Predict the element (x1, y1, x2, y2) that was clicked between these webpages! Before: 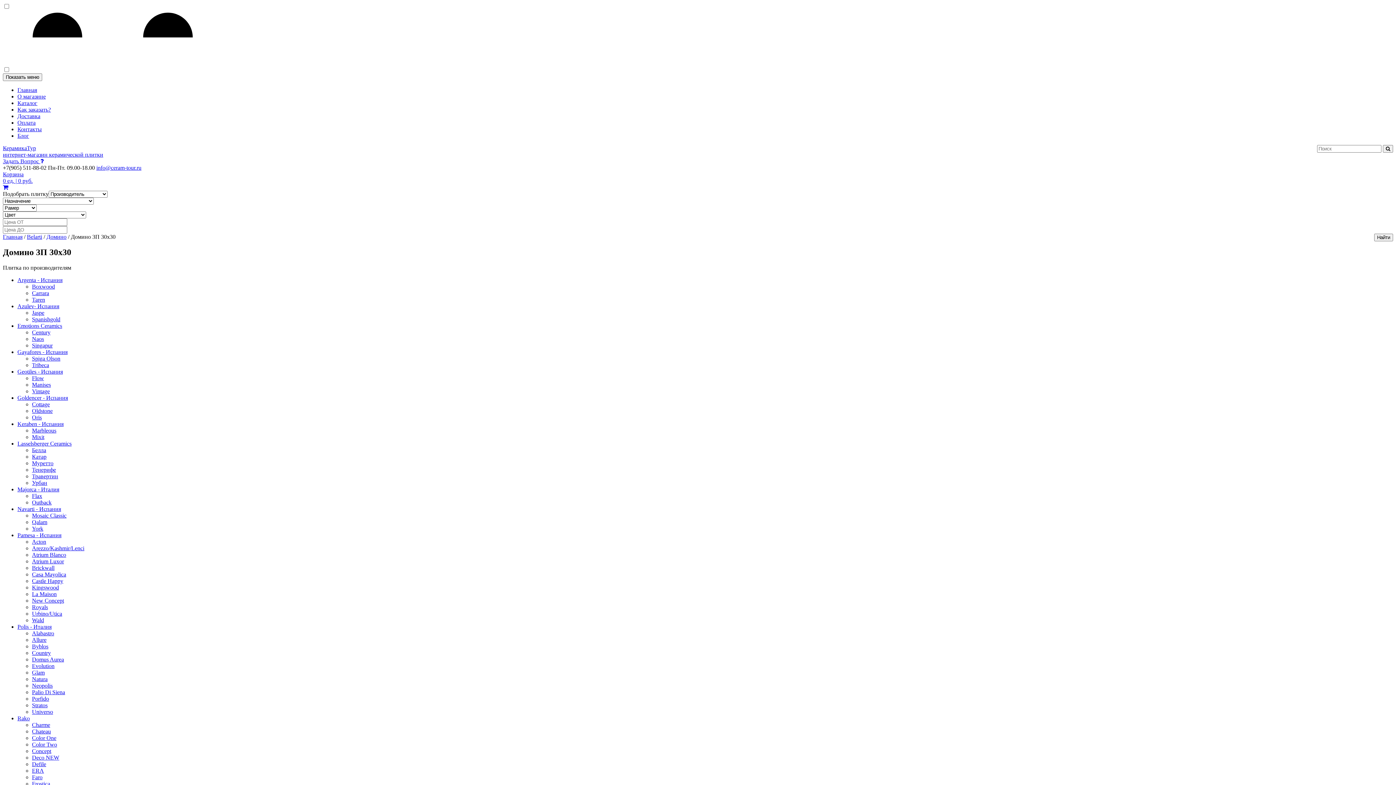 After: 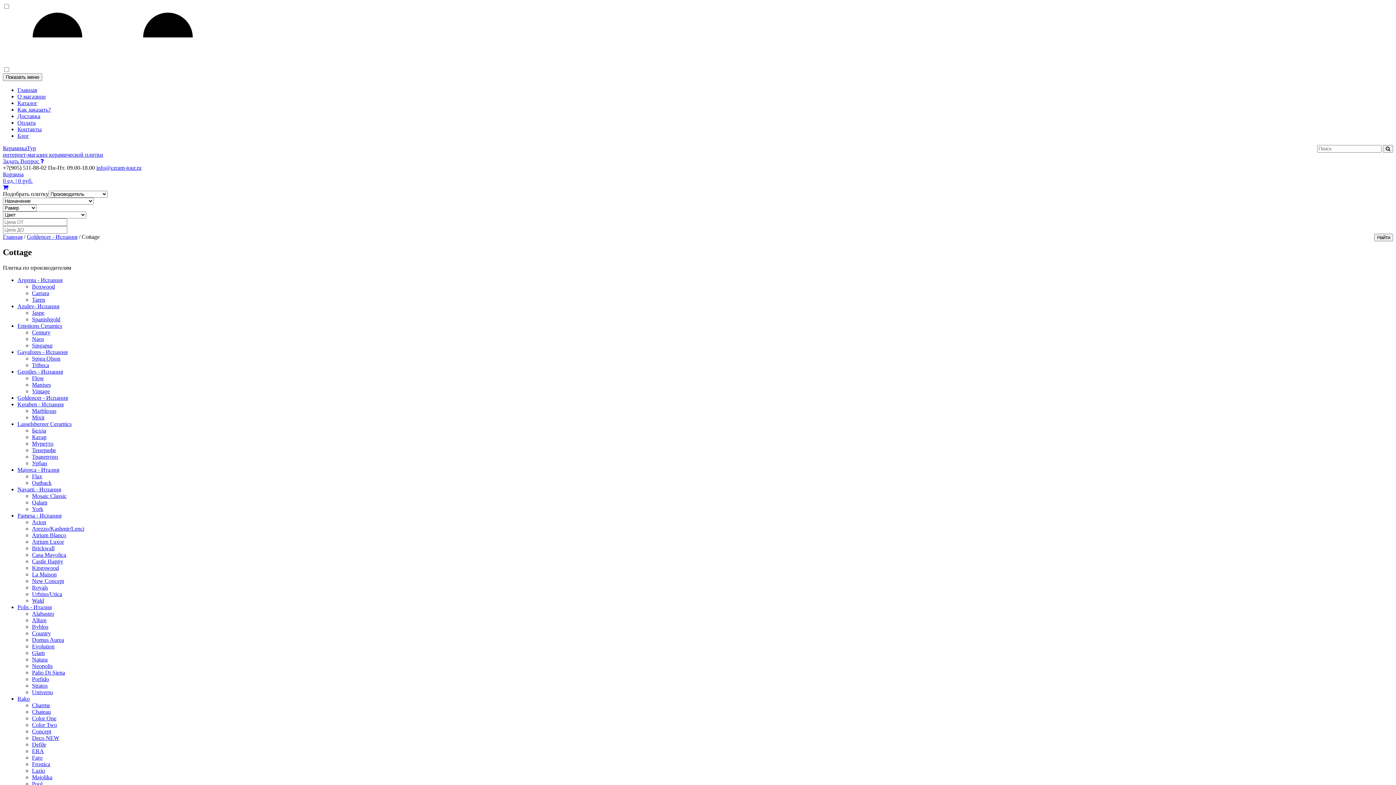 Action: label: Cottage bbox: (32, 401, 49, 407)